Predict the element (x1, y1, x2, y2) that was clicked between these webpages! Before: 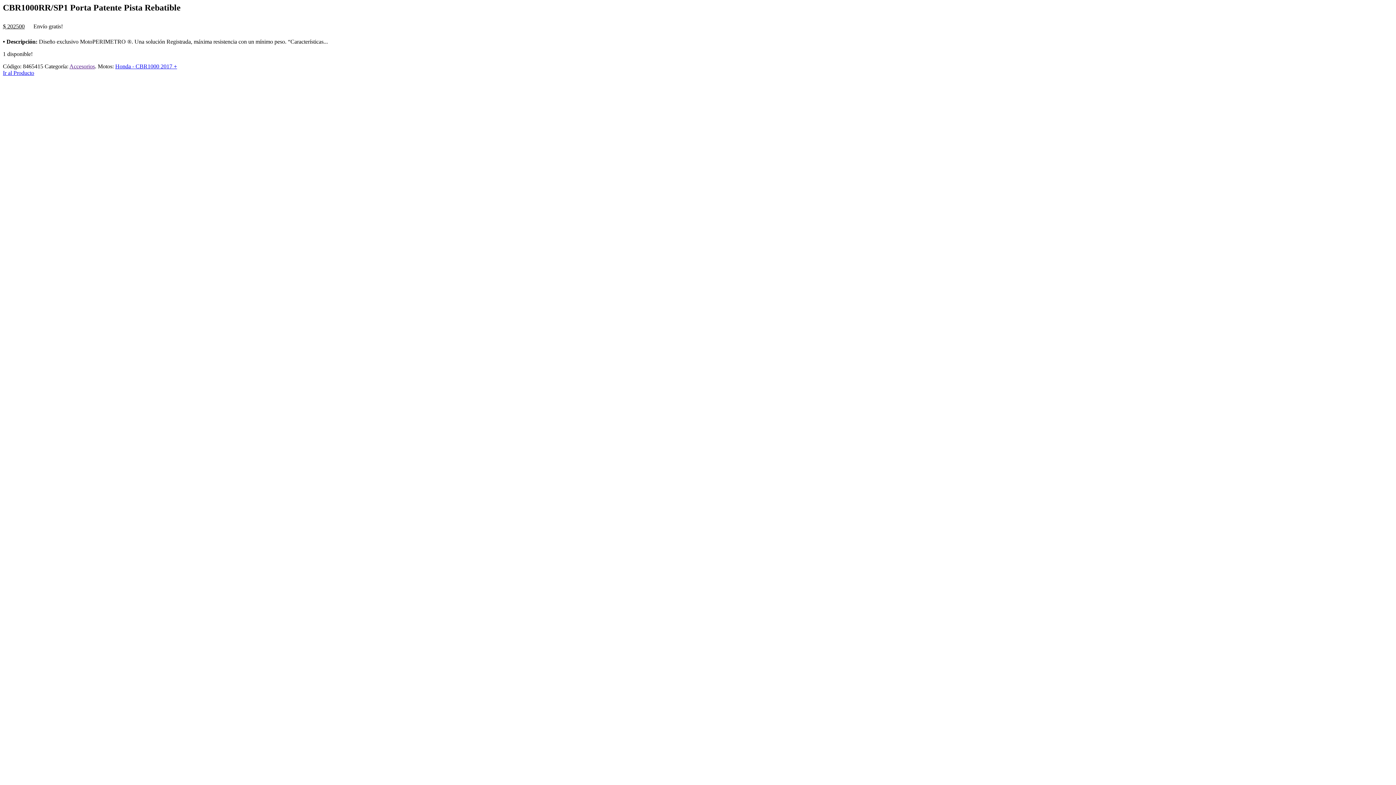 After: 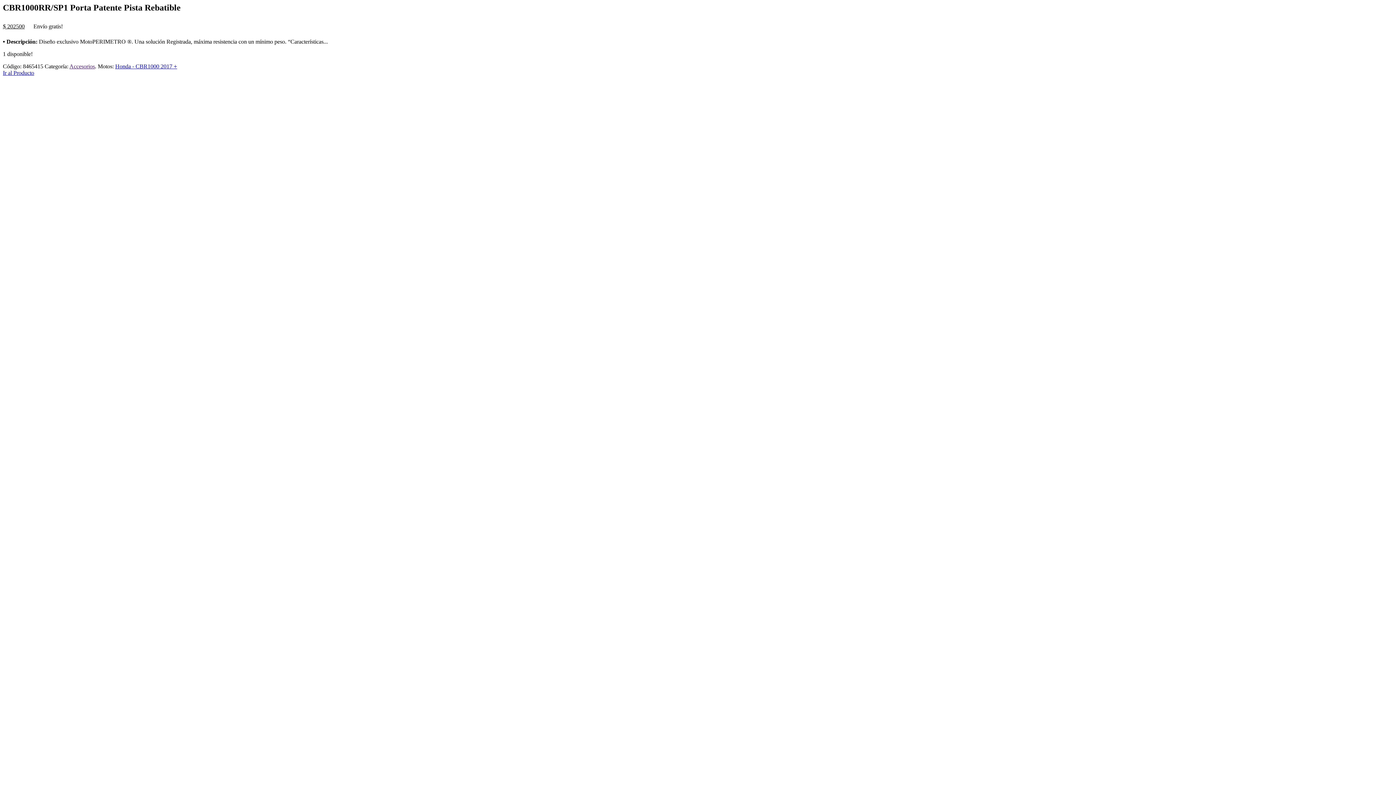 Action: label: Accesorios bbox: (69, 63, 94, 69)